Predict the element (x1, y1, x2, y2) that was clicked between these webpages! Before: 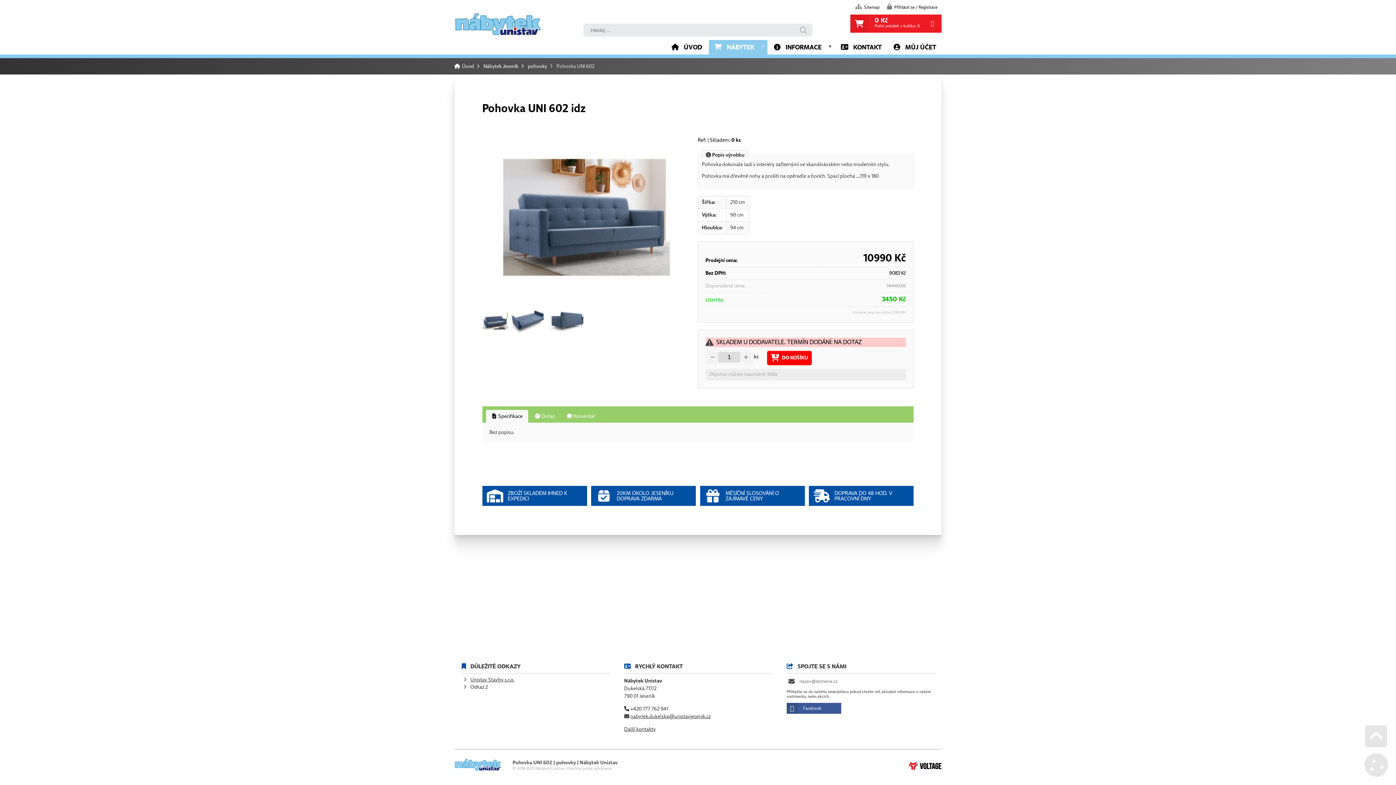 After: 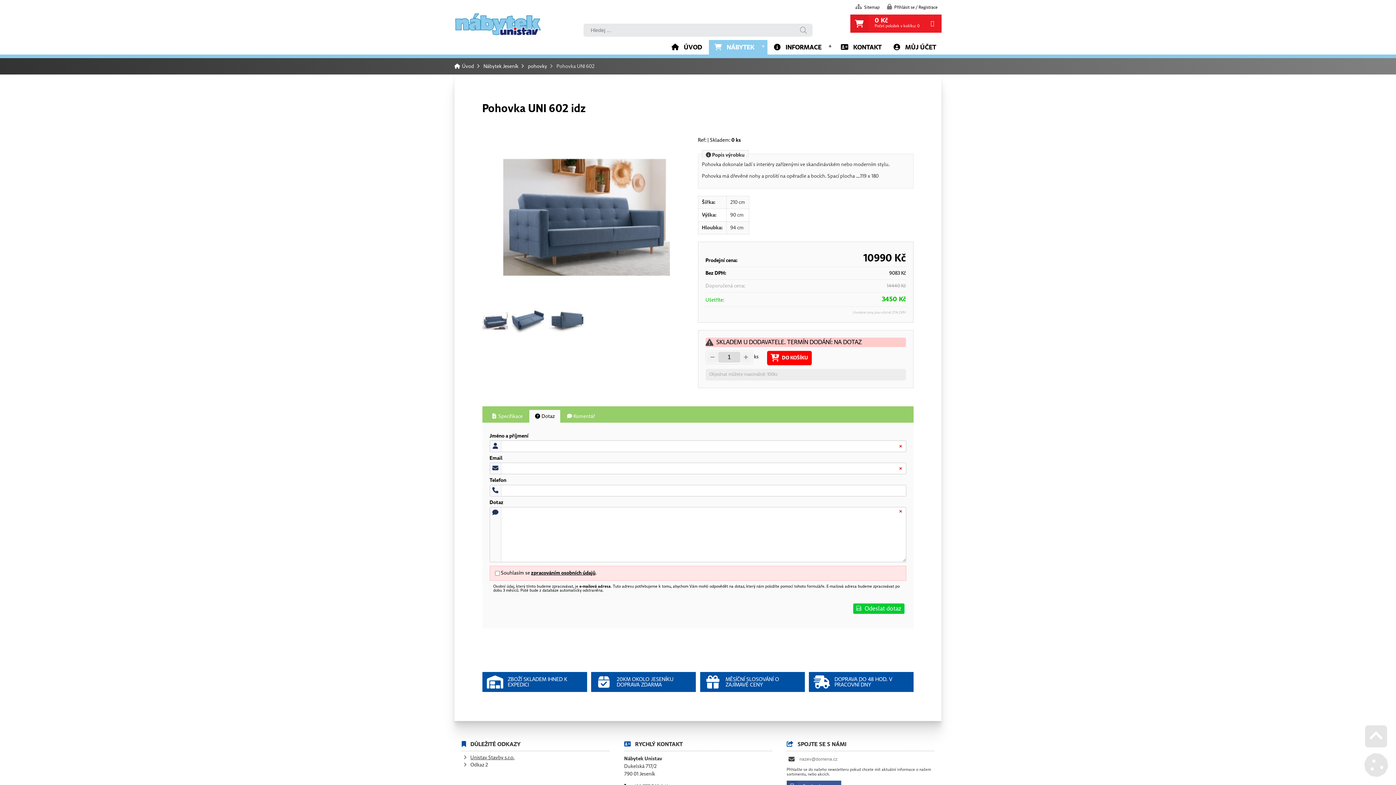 Action: label:  Dotaz bbox: (529, 383, 560, 396)